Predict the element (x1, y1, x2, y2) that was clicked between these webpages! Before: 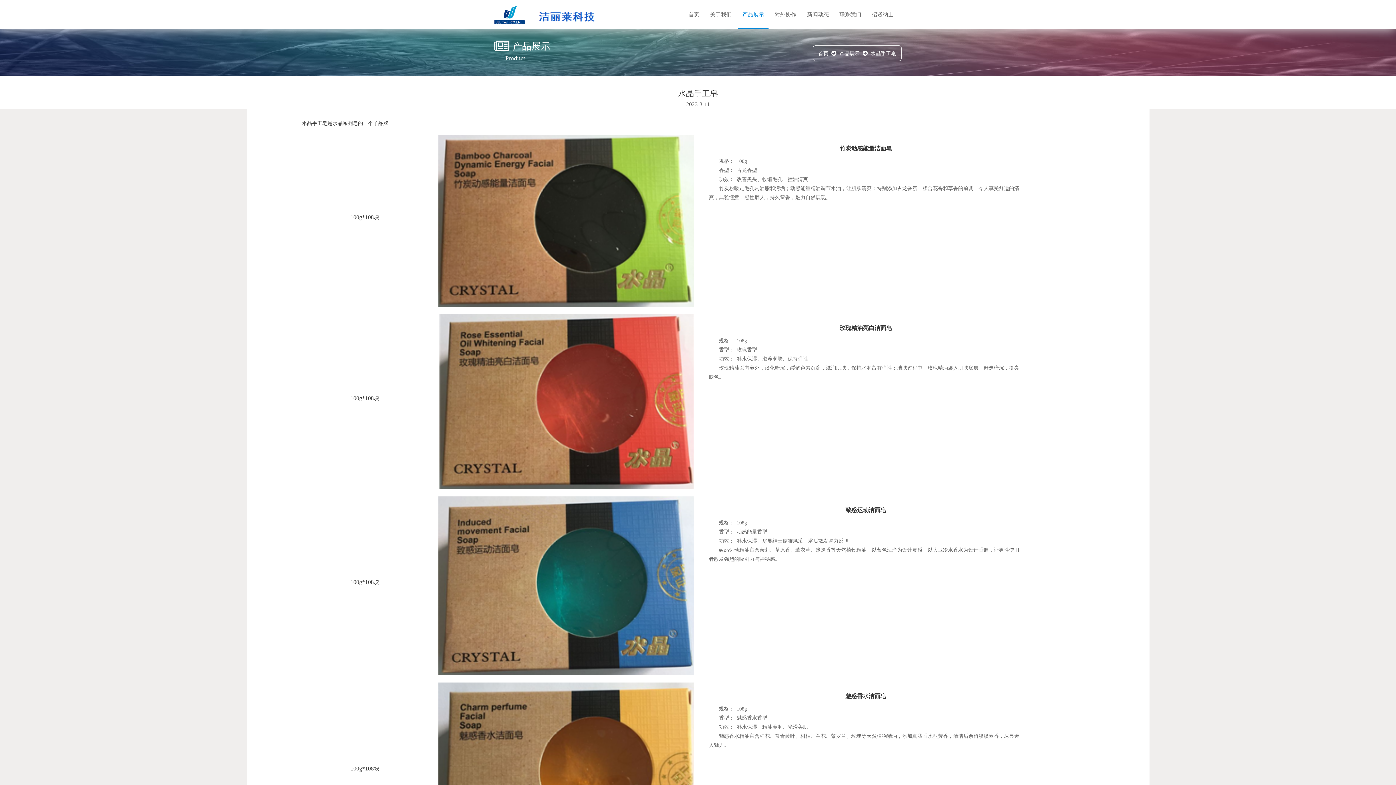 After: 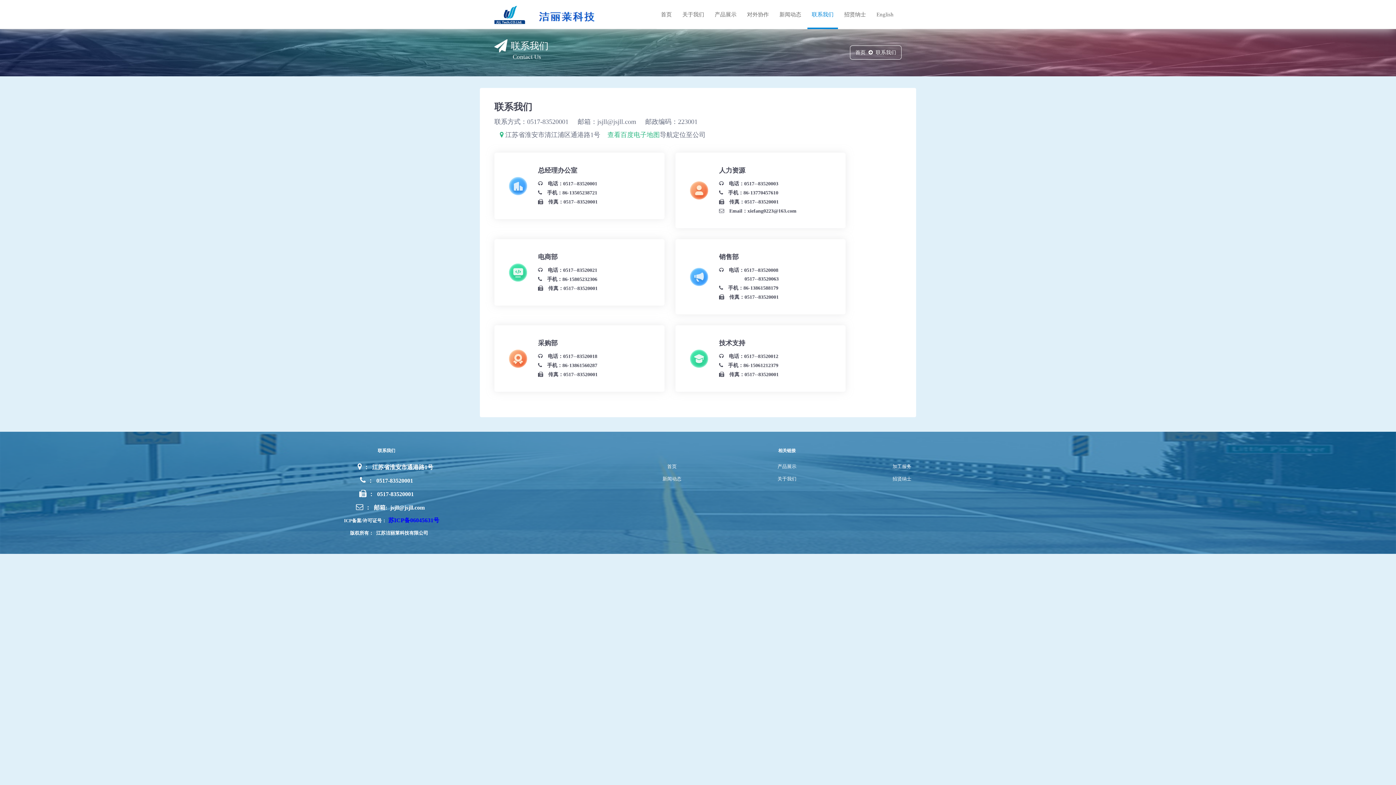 Action: label: 联系我们 bbox: (835, 0, 865, 29)